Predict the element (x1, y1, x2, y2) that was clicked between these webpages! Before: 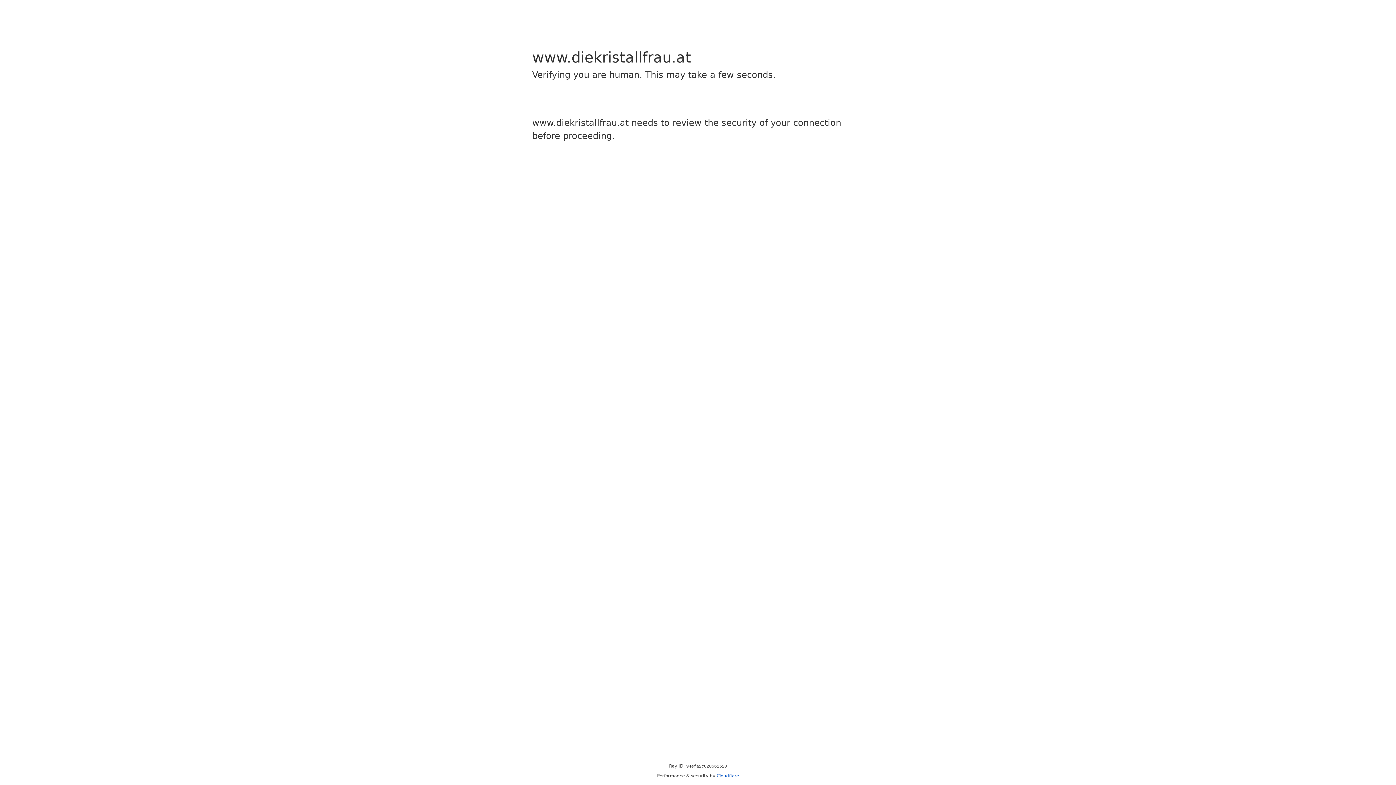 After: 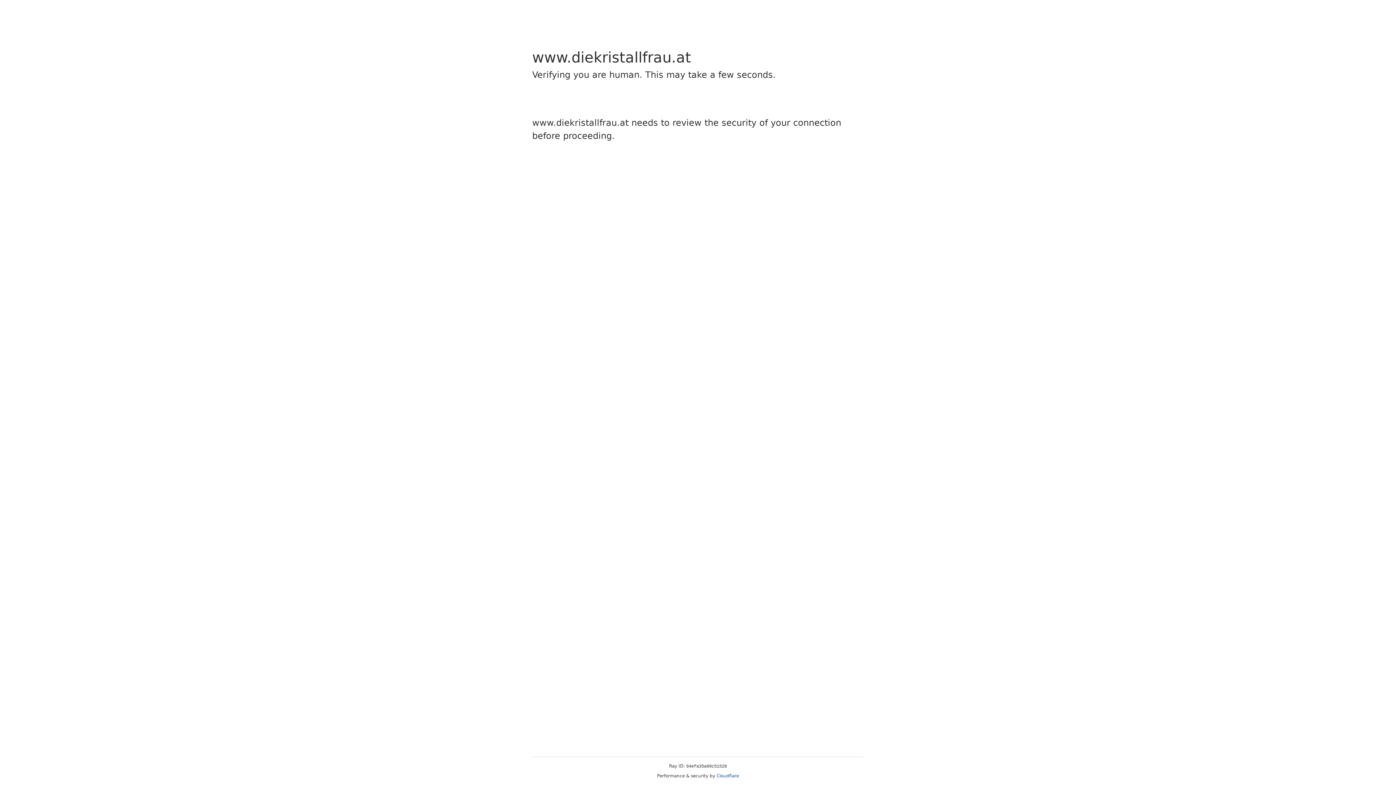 Action: label: Cloudflare bbox: (716, 773, 739, 778)